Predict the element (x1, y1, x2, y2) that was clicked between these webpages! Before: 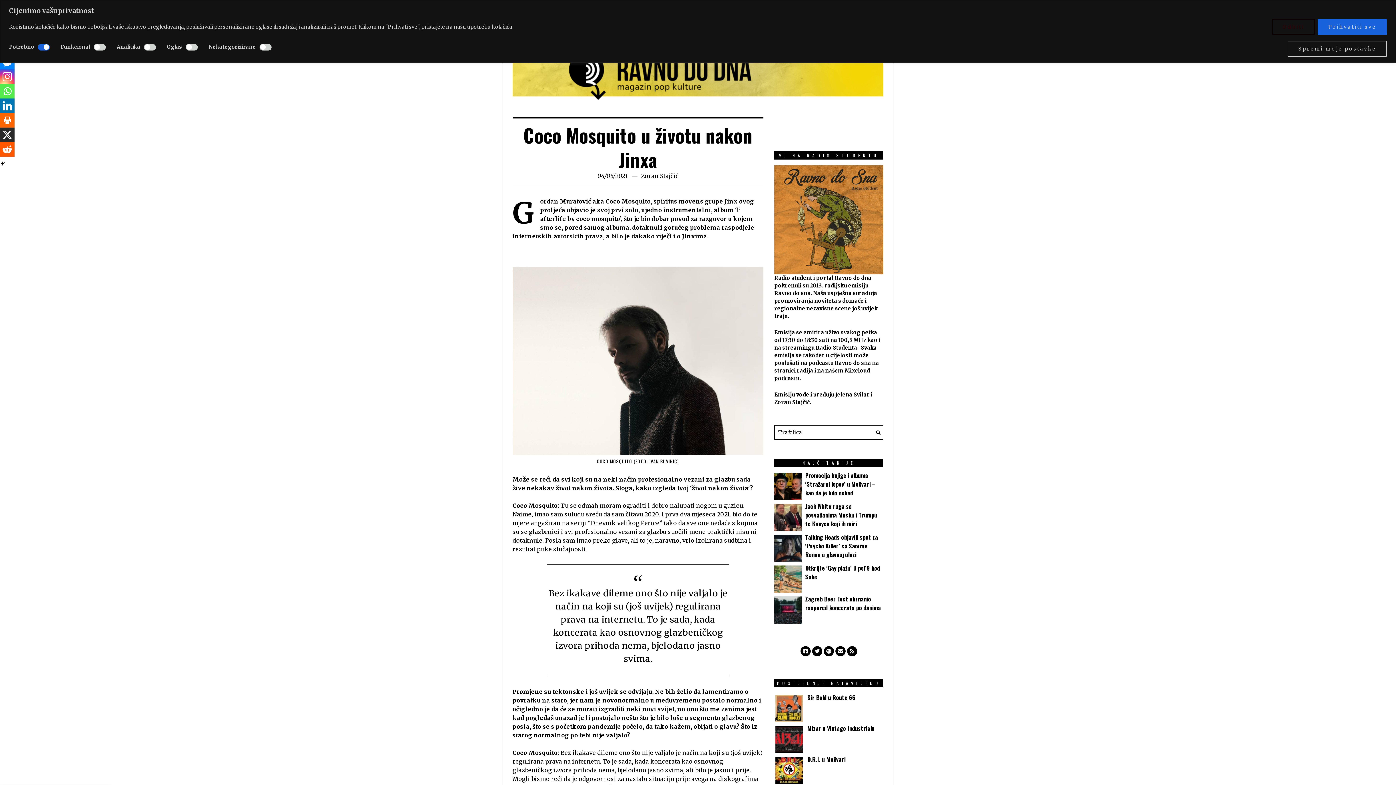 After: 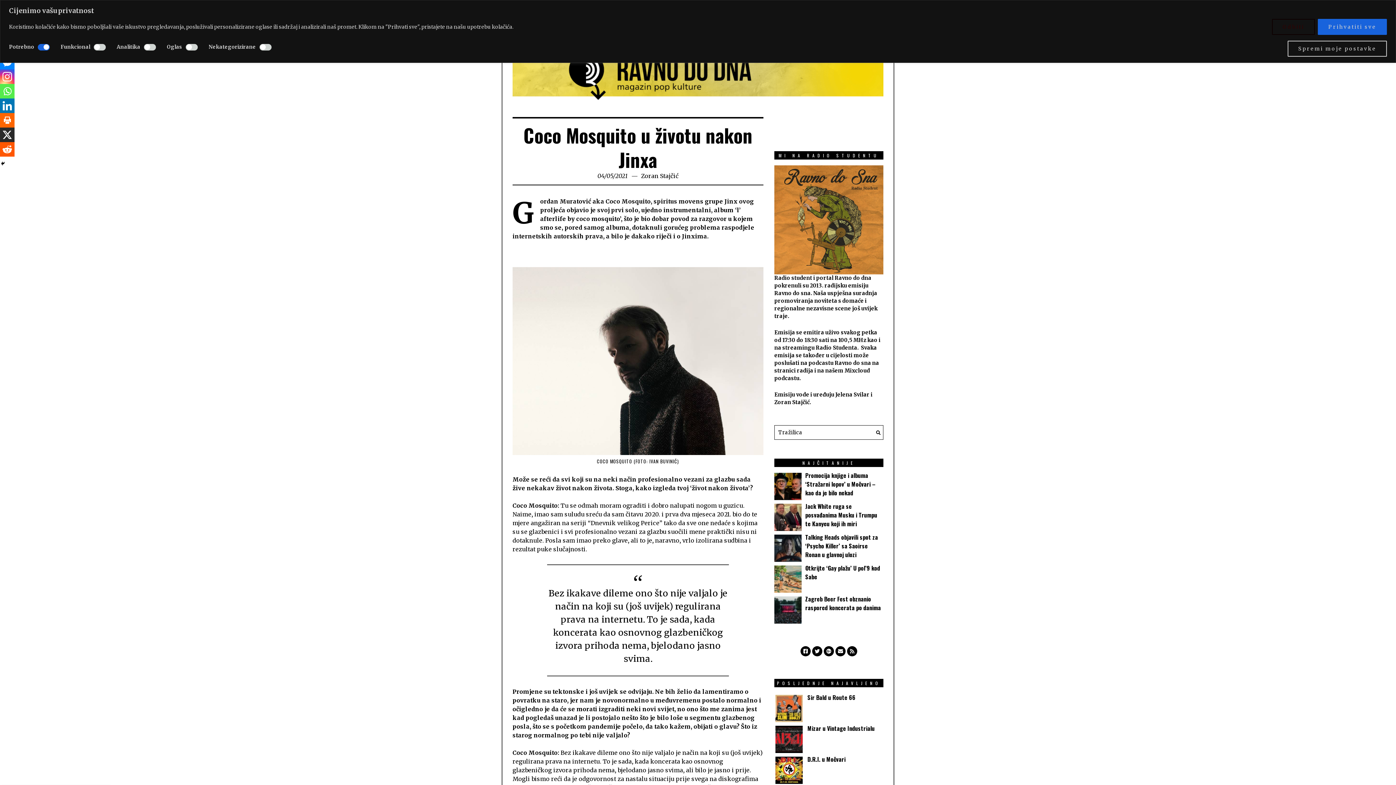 Action: bbox: (0, 98, 14, 113) label: Linkedin